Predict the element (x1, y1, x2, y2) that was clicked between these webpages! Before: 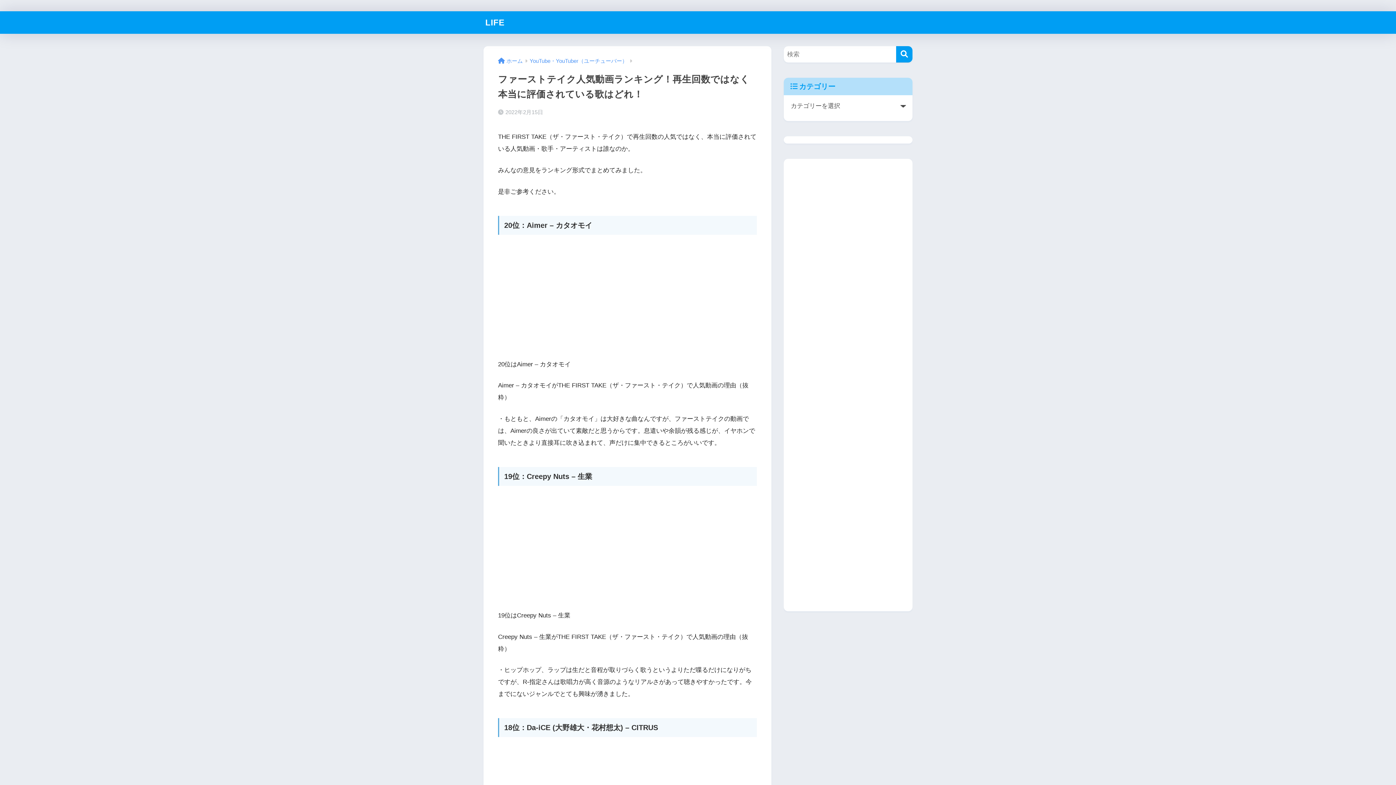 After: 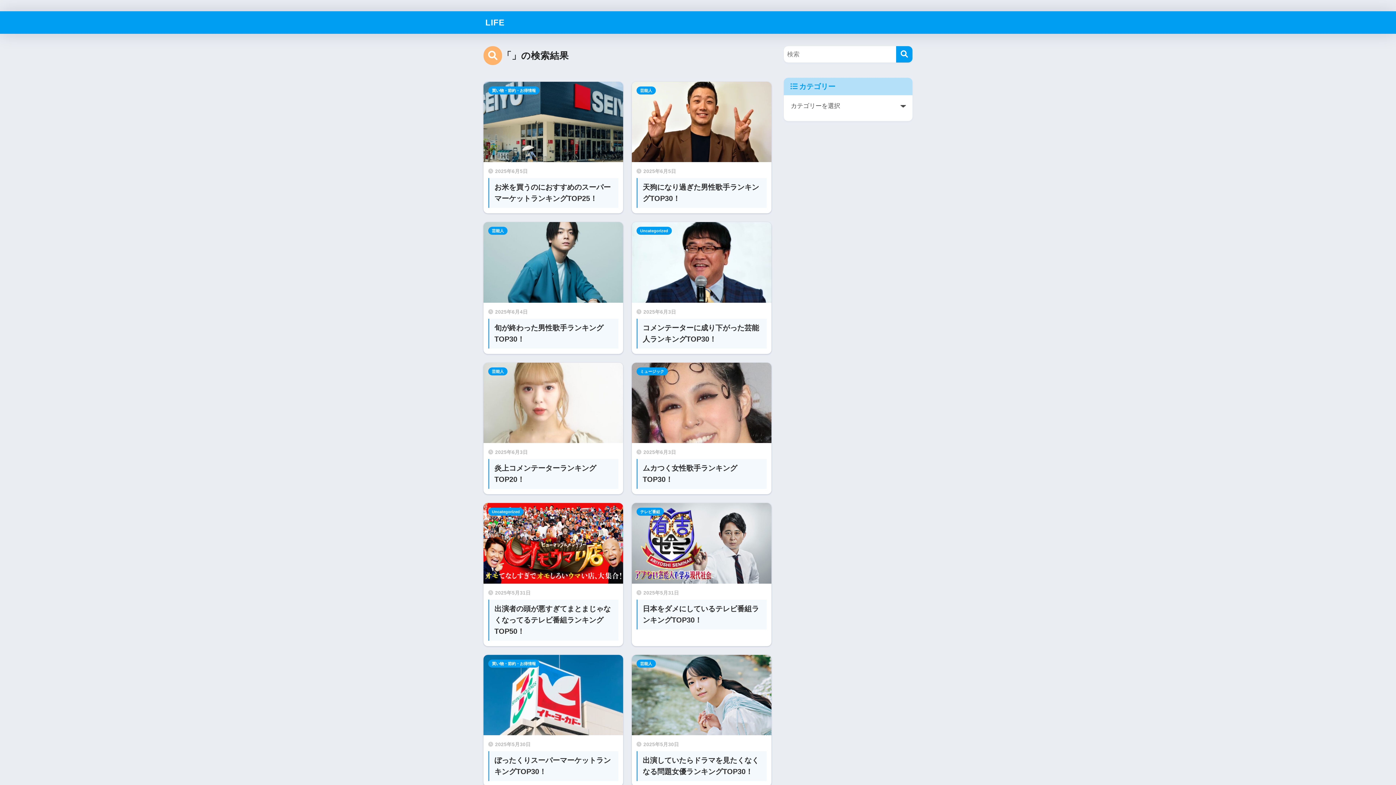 Action: label: 検索 bbox: (896, 46, 912, 62)